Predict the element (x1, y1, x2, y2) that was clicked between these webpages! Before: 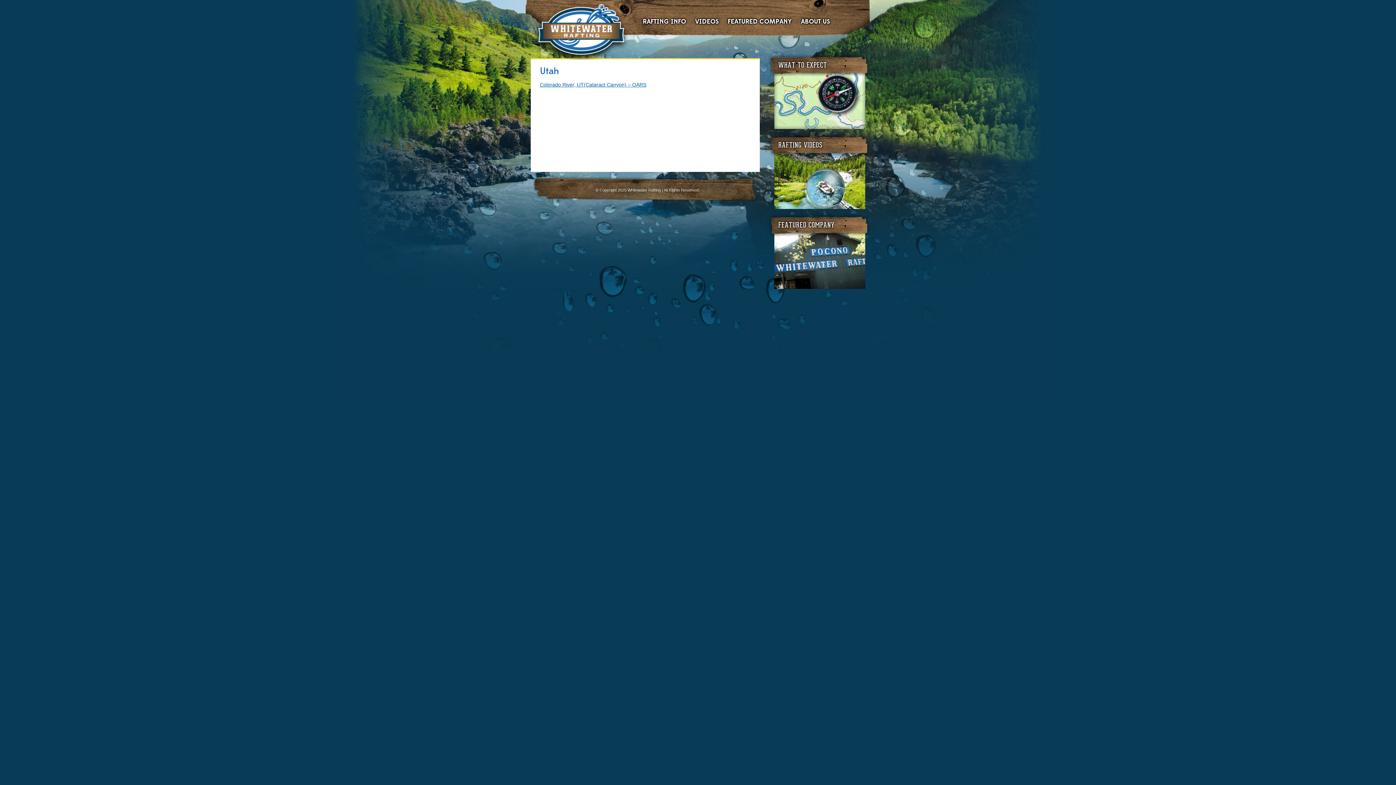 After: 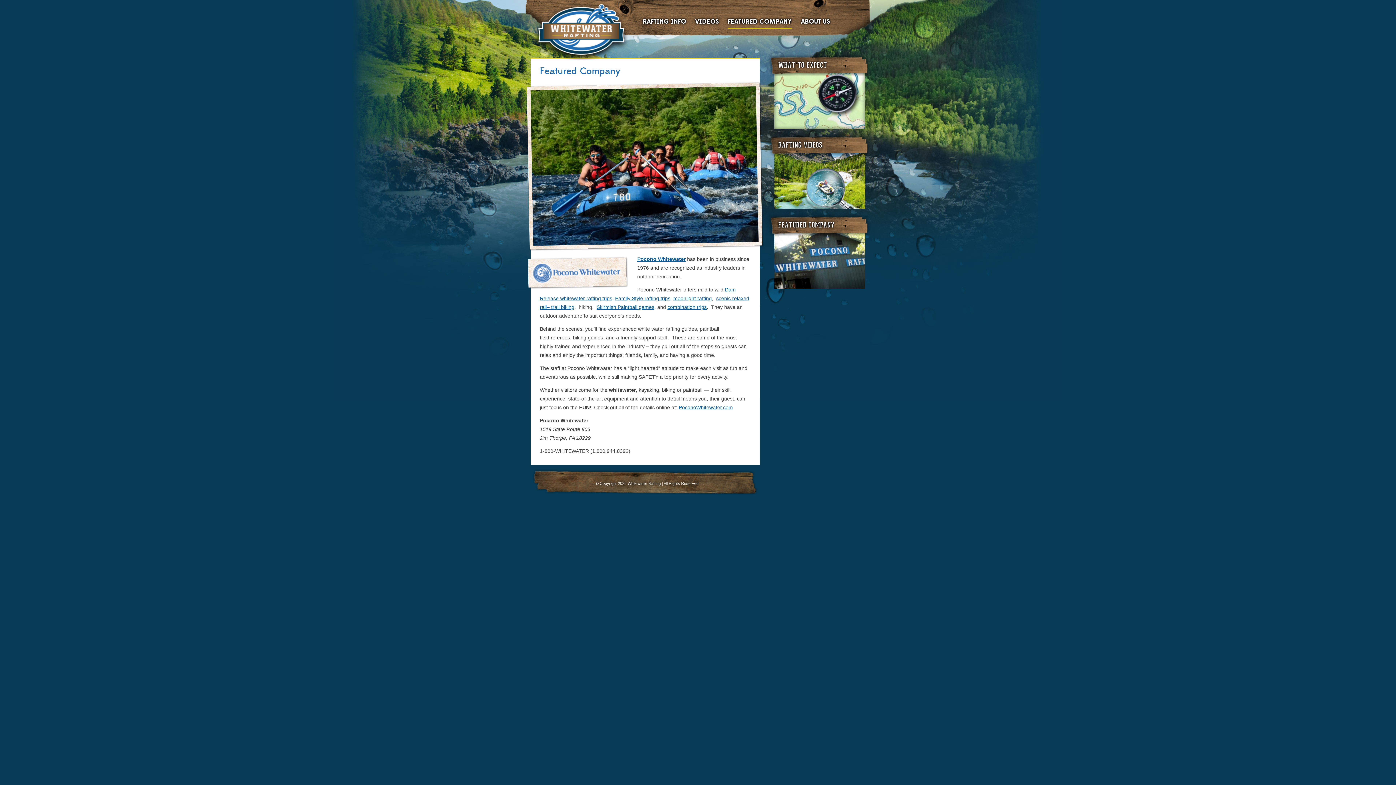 Action: label: FEATURED COMPANY bbox: (767, 212, 873, 238)